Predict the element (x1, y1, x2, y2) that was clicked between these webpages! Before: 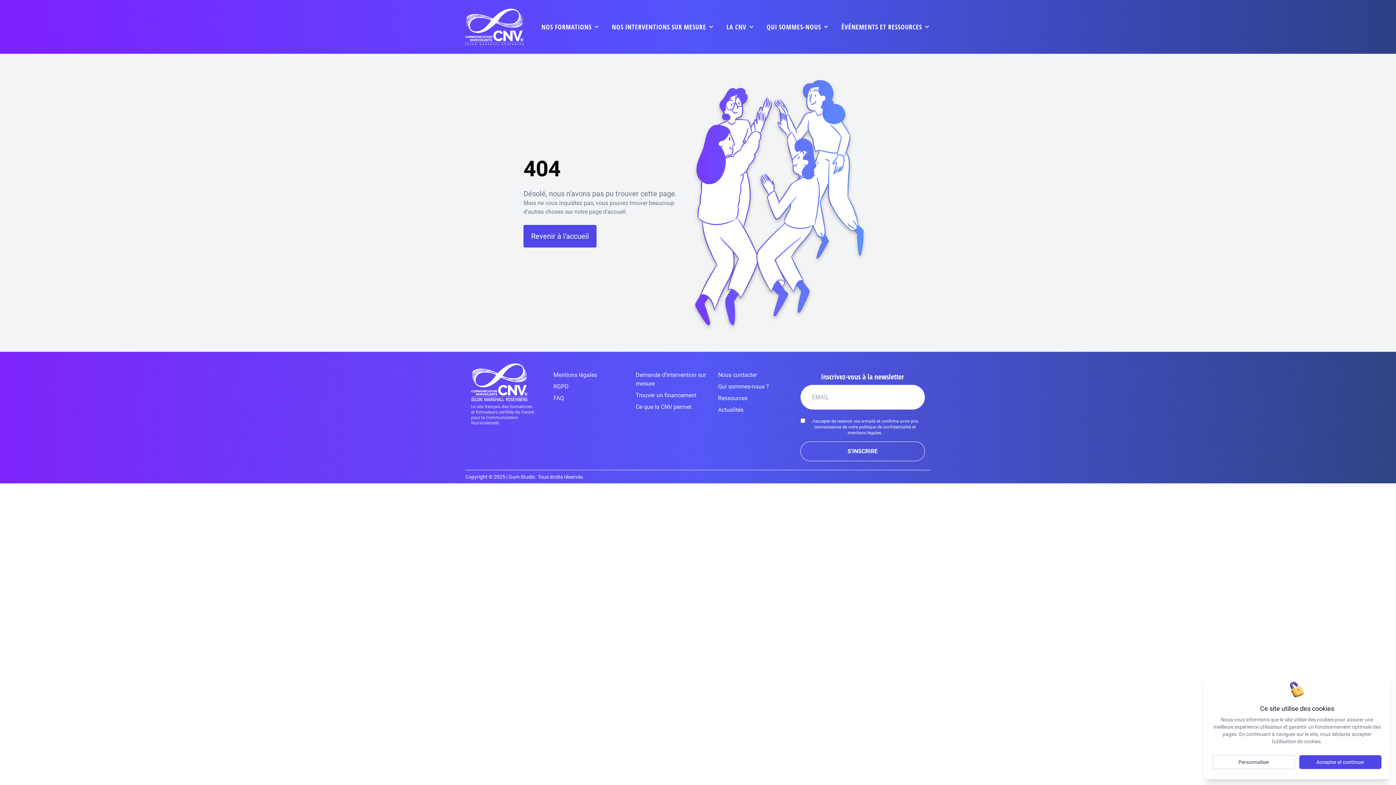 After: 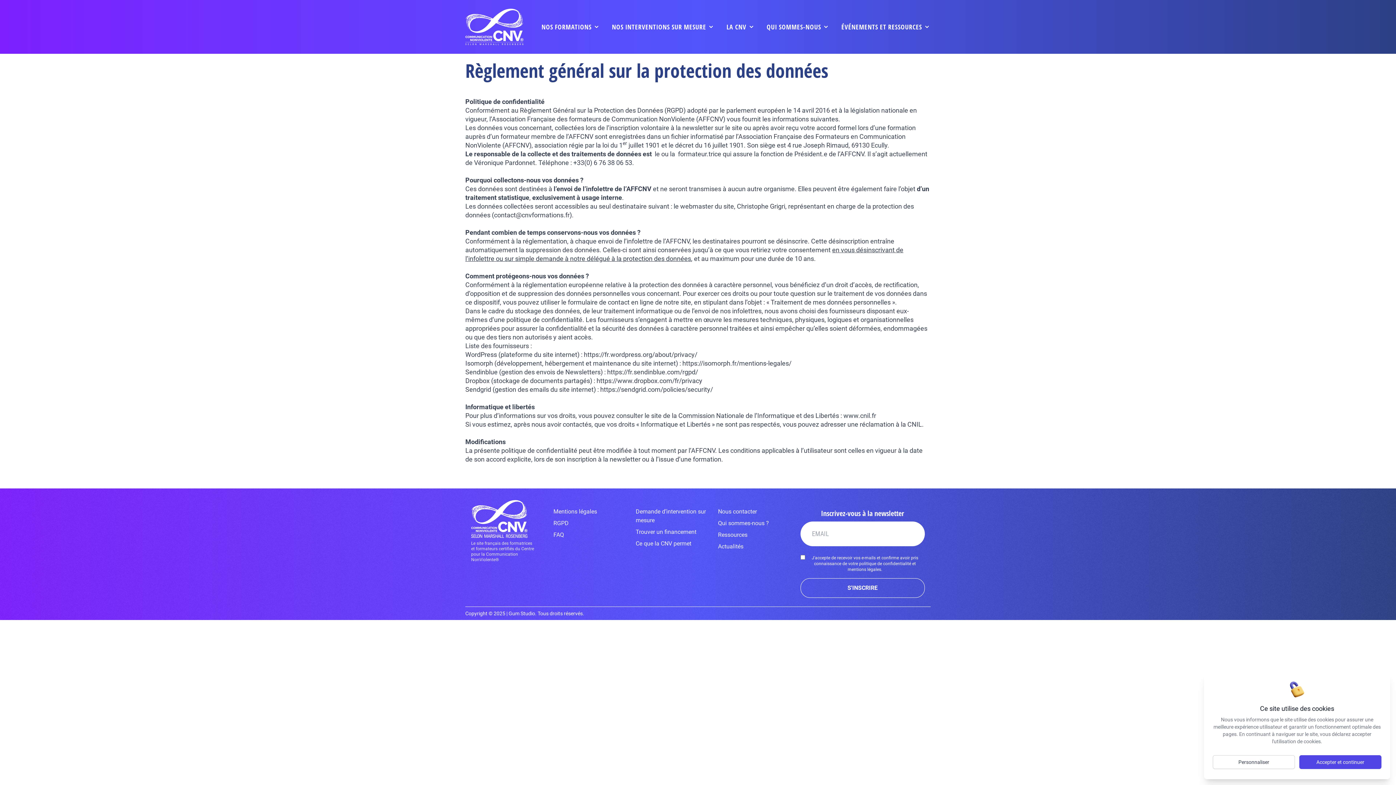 Action: bbox: (553, 383, 568, 390) label: RGPD